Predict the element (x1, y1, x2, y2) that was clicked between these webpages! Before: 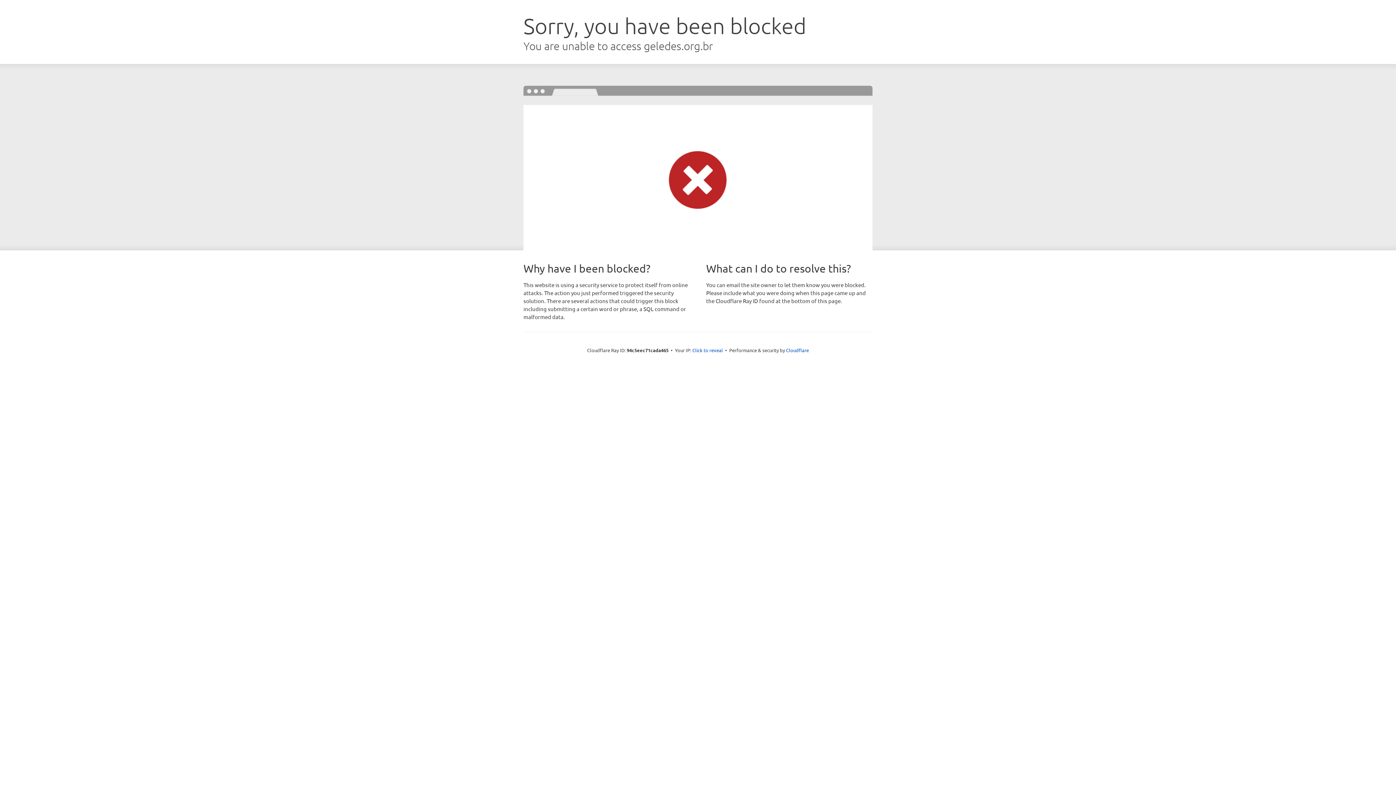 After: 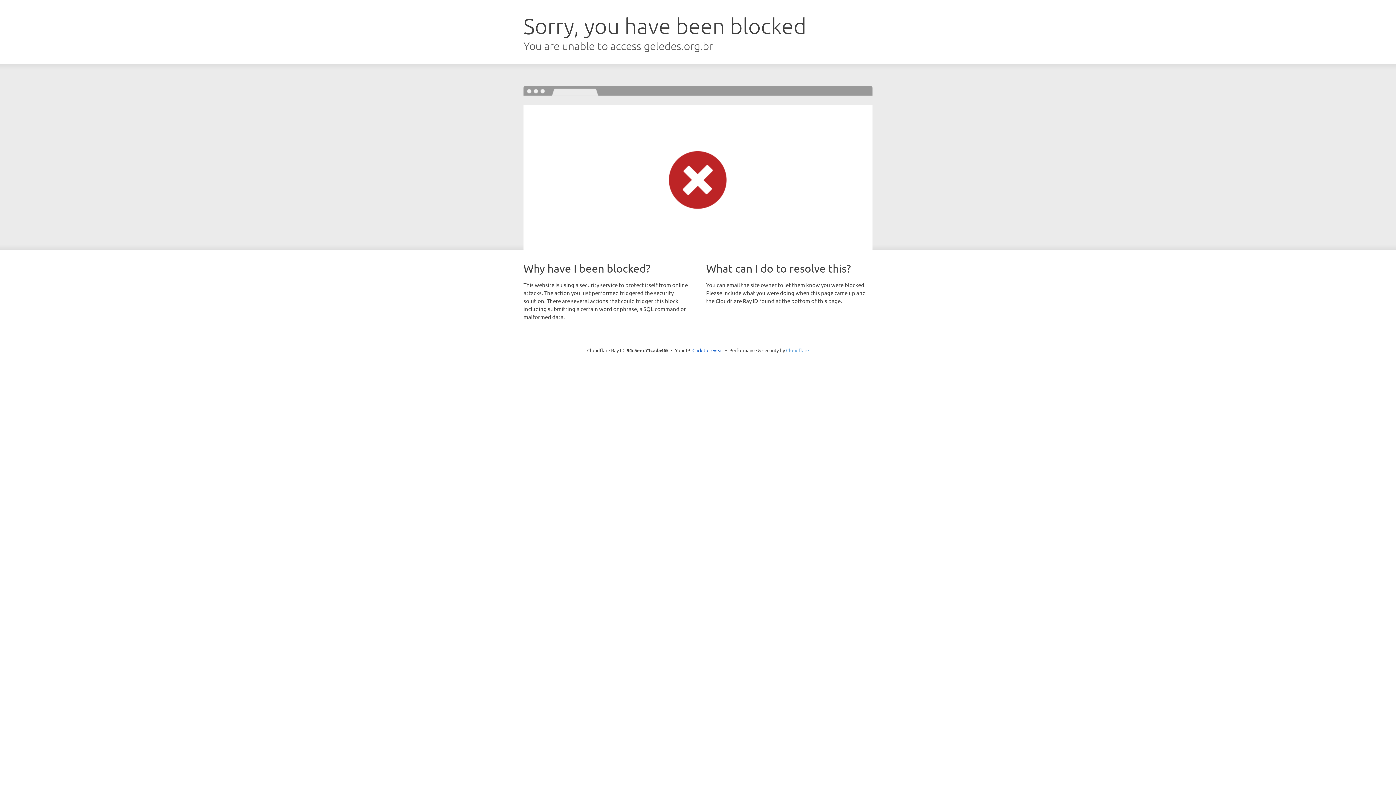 Action: label: Cloudflare bbox: (786, 347, 809, 353)